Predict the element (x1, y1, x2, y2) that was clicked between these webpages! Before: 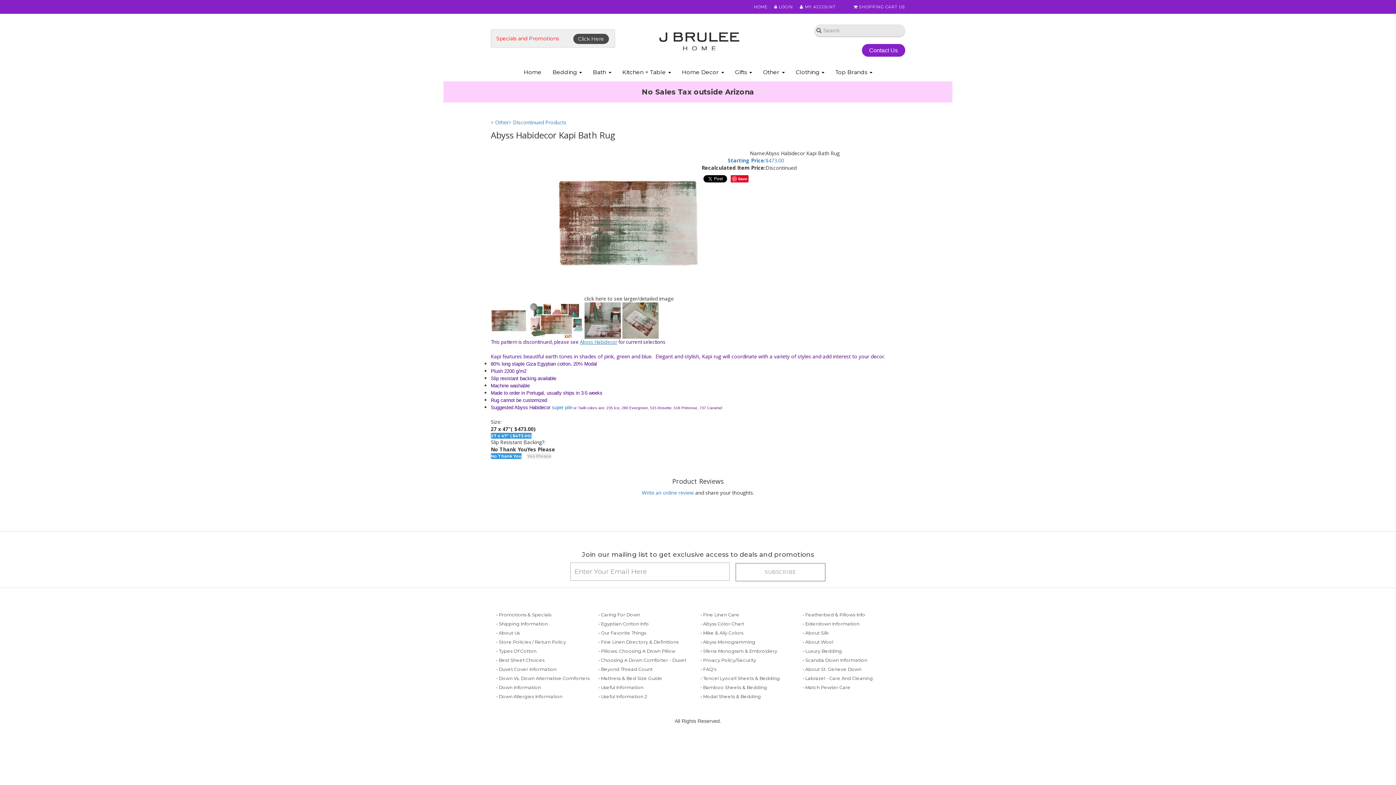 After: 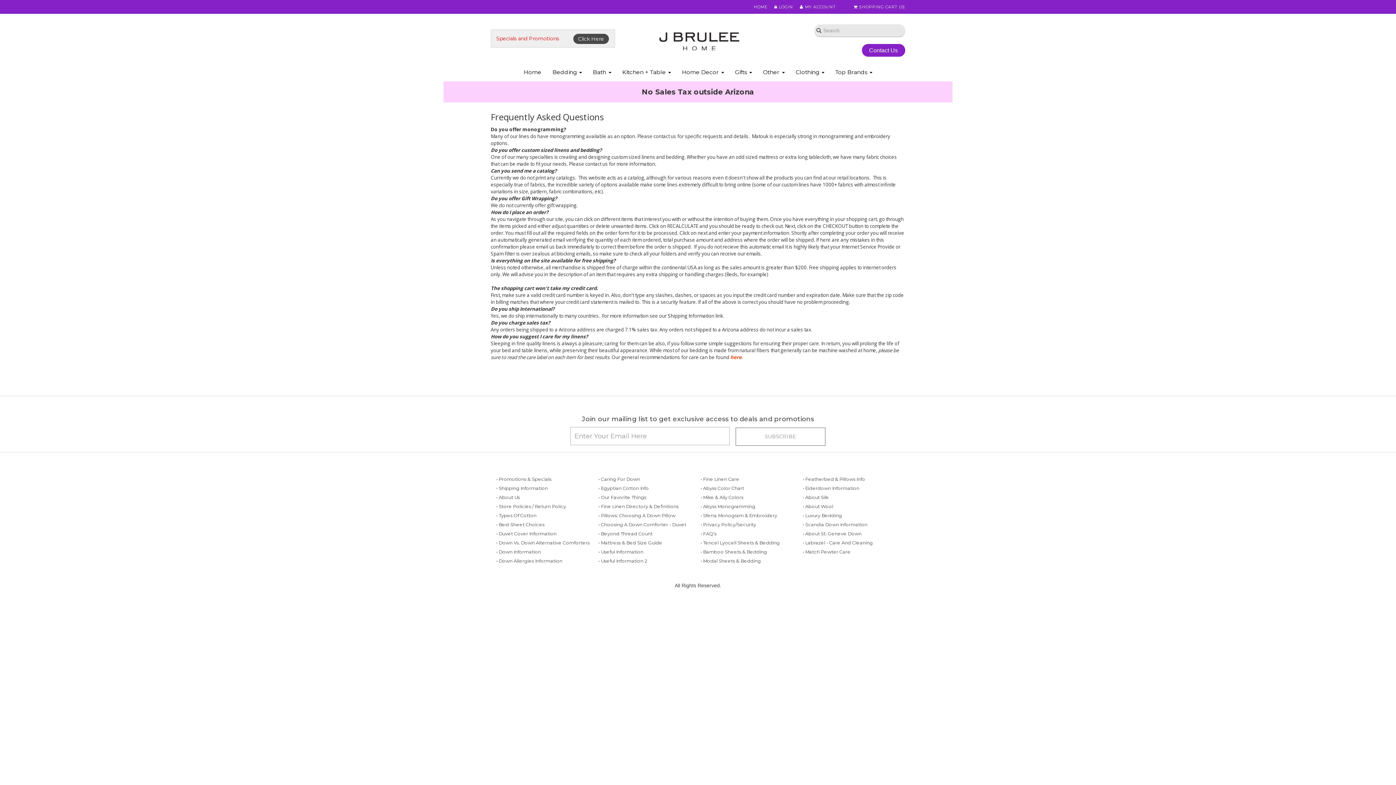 Action: label: • FAQ's bbox: (700, 666, 716, 672)